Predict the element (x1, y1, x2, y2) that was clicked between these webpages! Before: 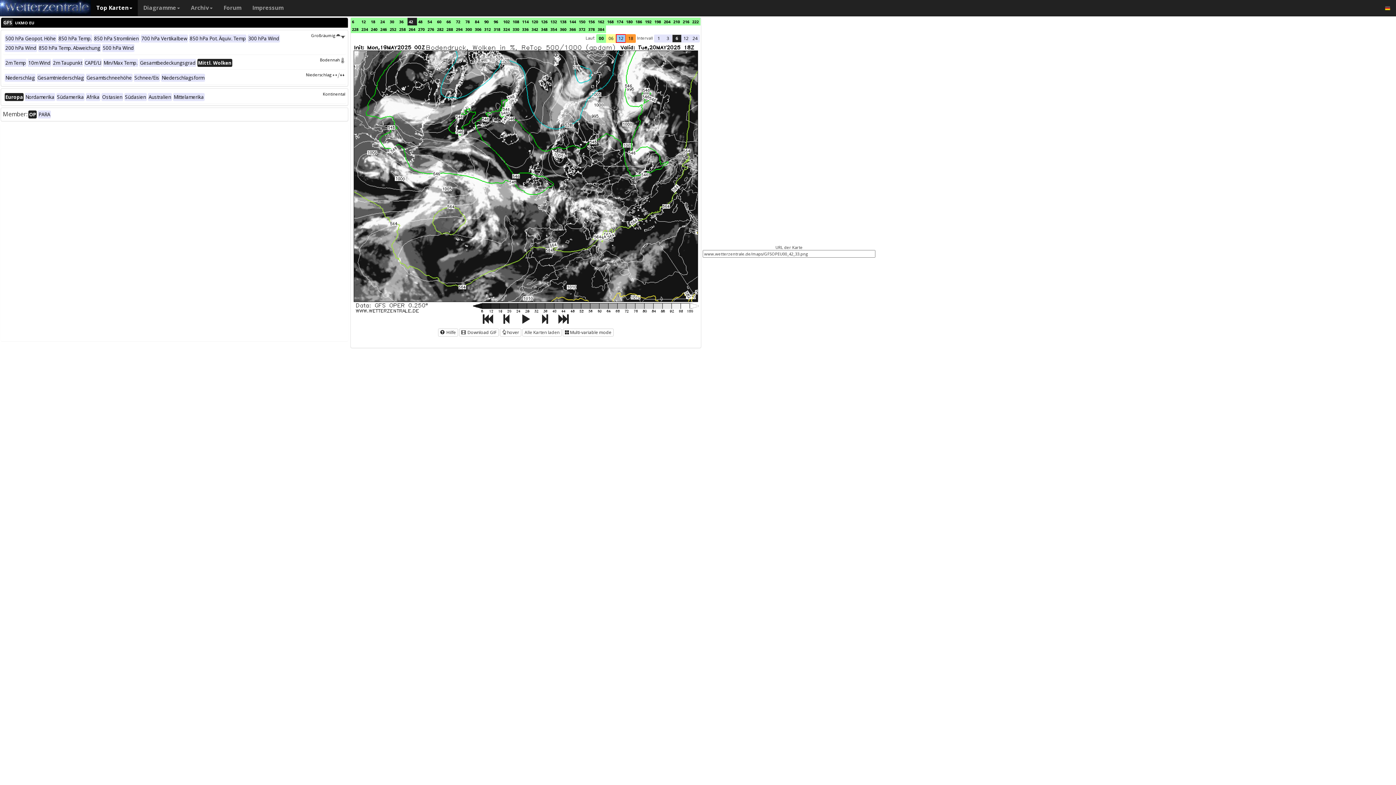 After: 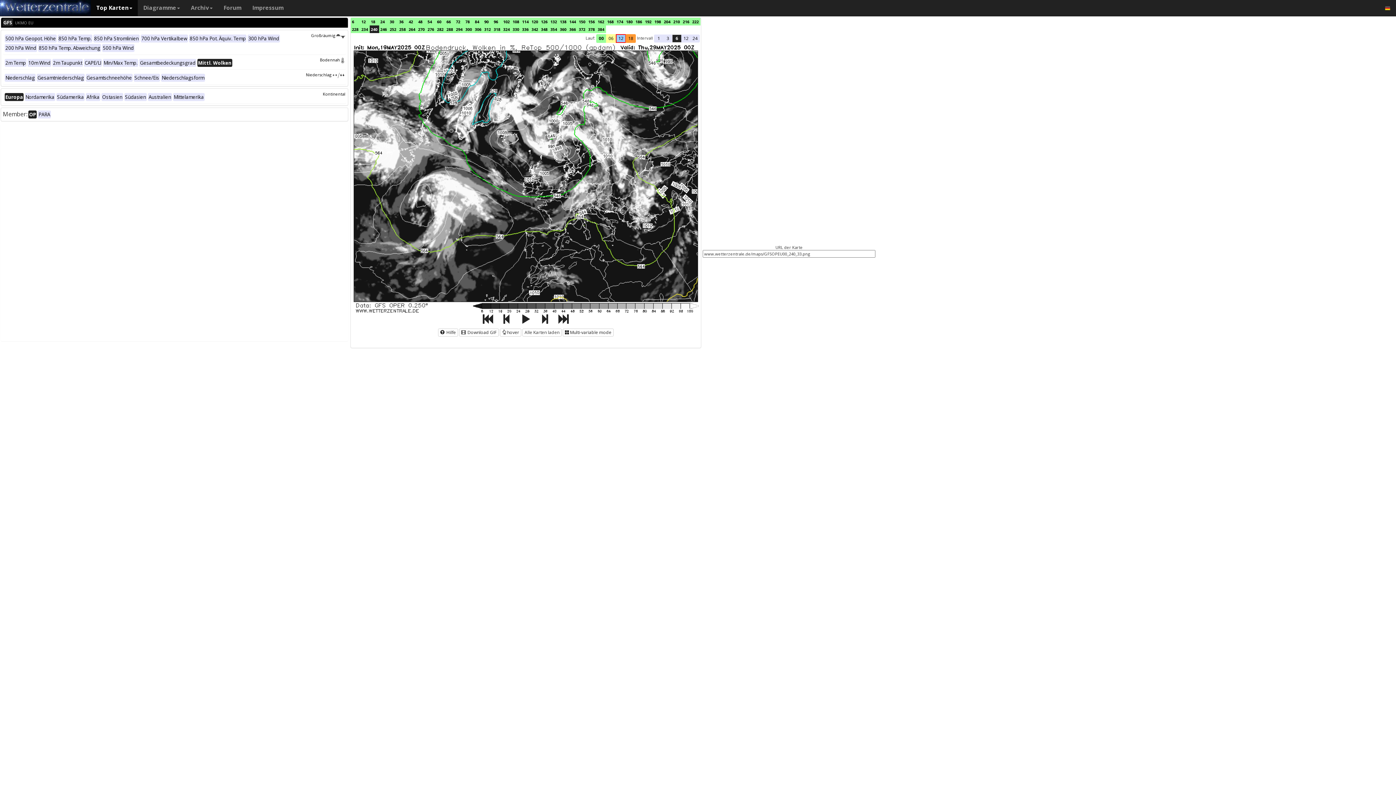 Action: label: 240 bbox: (369, 25, 379, 33)